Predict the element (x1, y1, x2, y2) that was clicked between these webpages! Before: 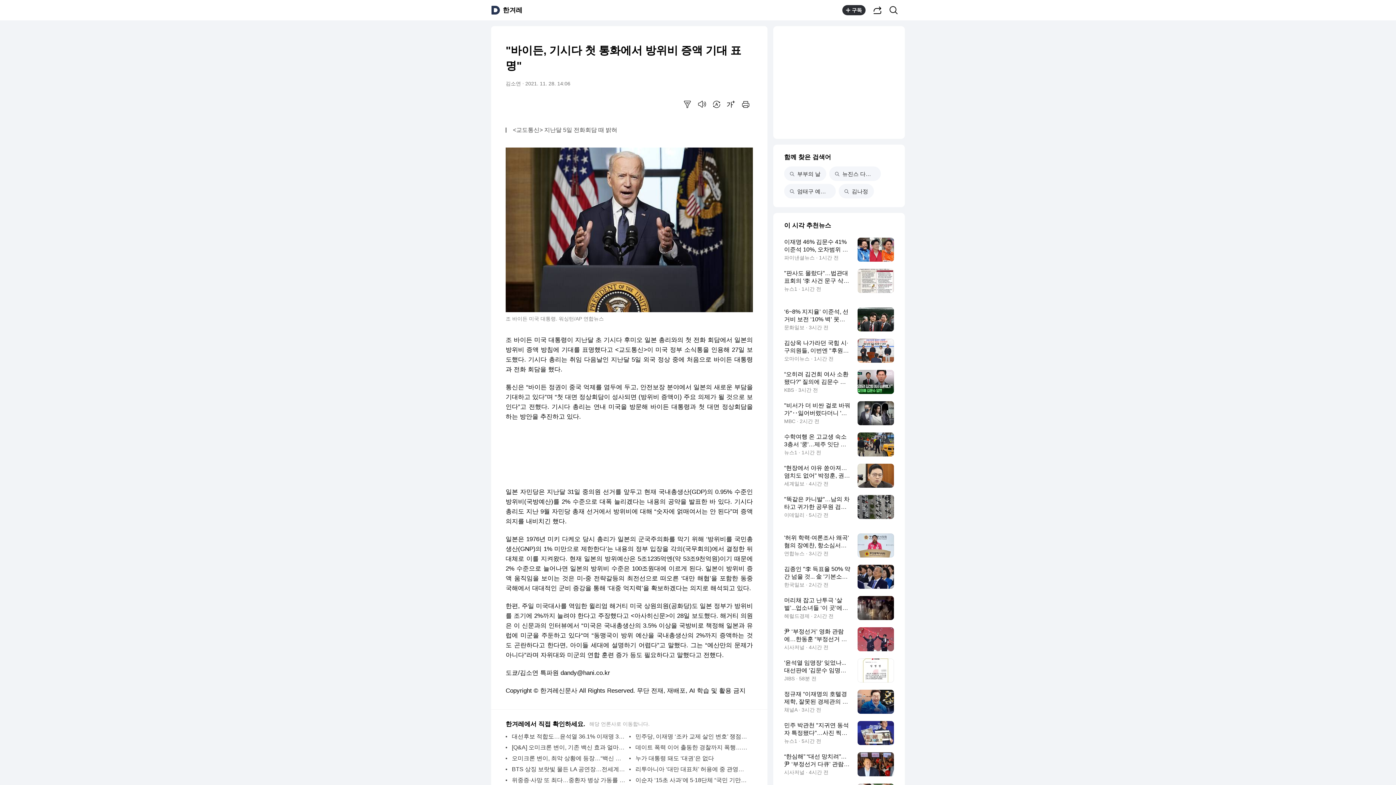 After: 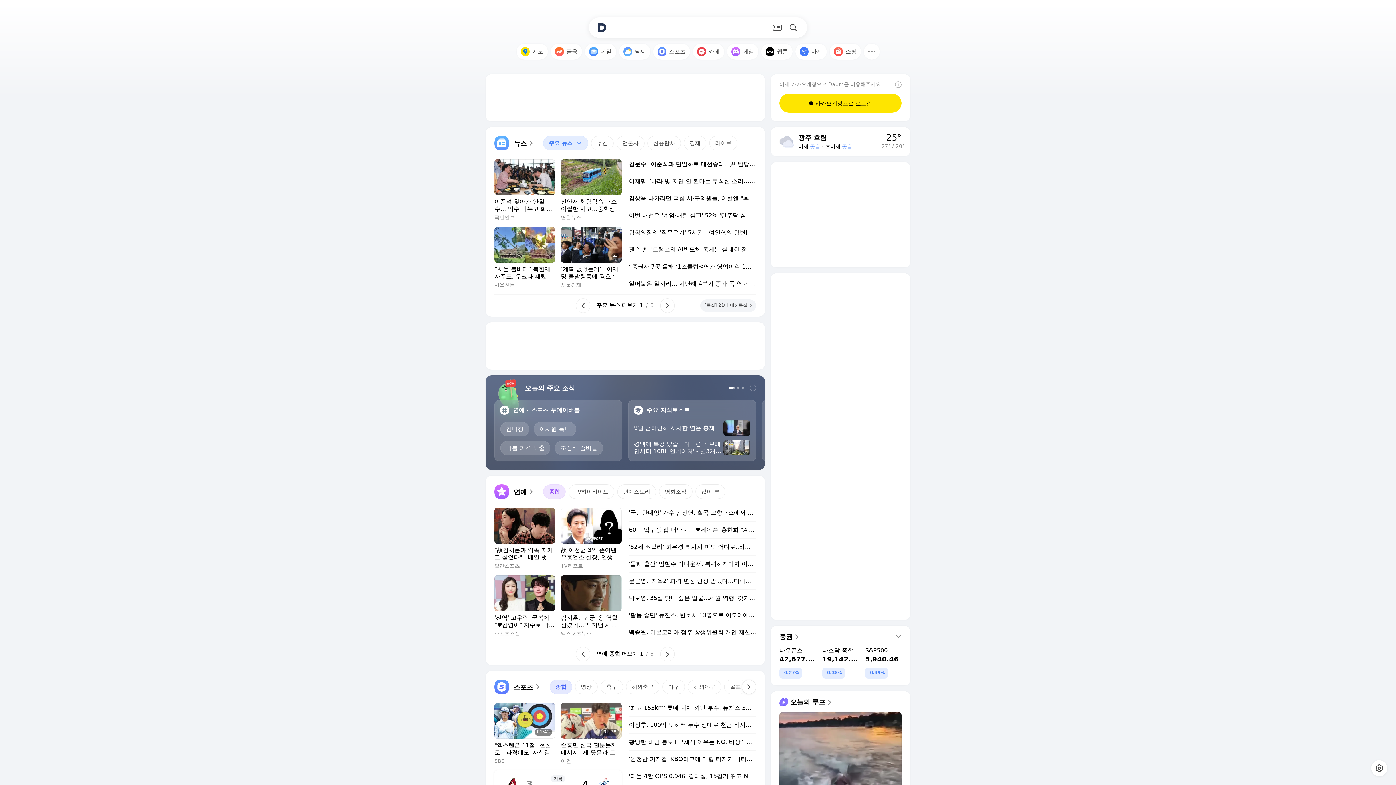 Action: bbox: (491, 5, 500, 14)